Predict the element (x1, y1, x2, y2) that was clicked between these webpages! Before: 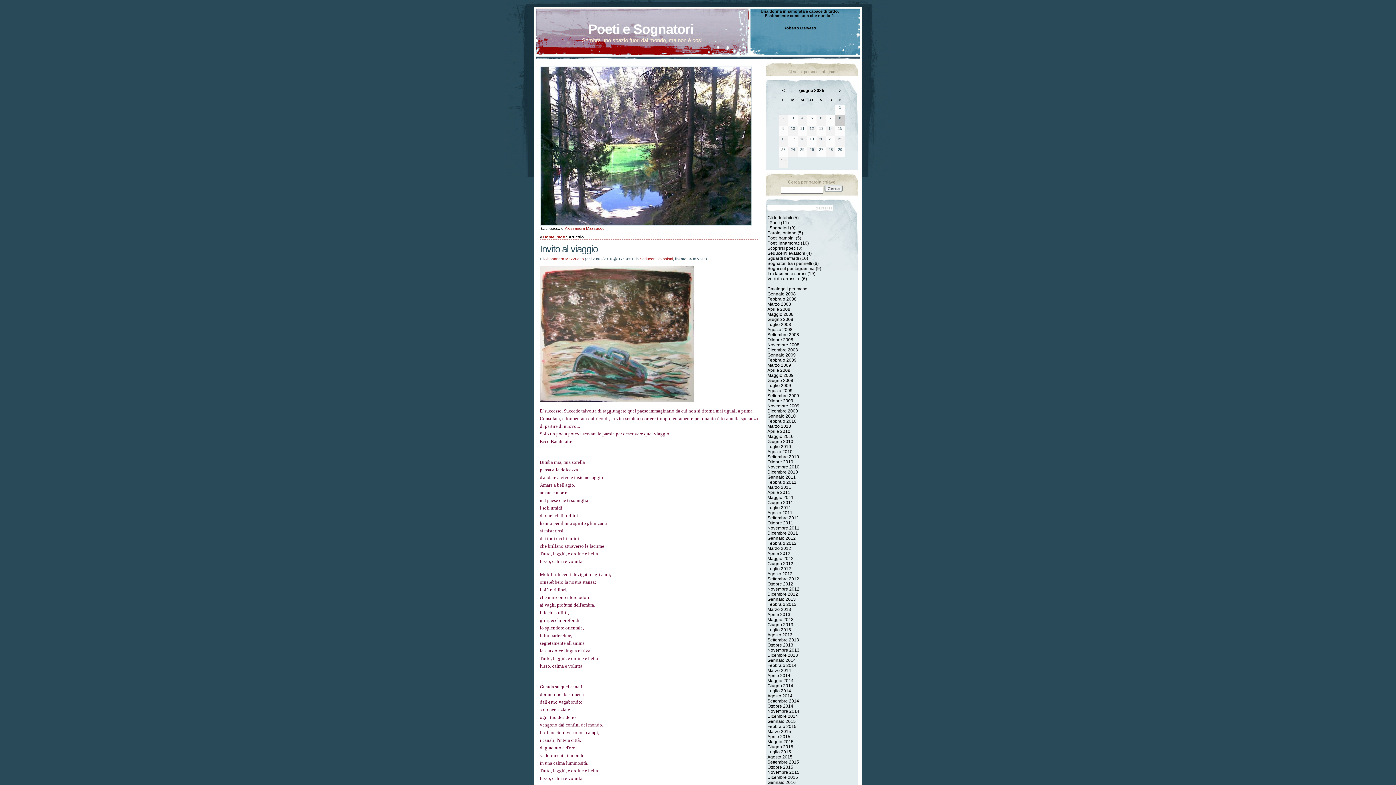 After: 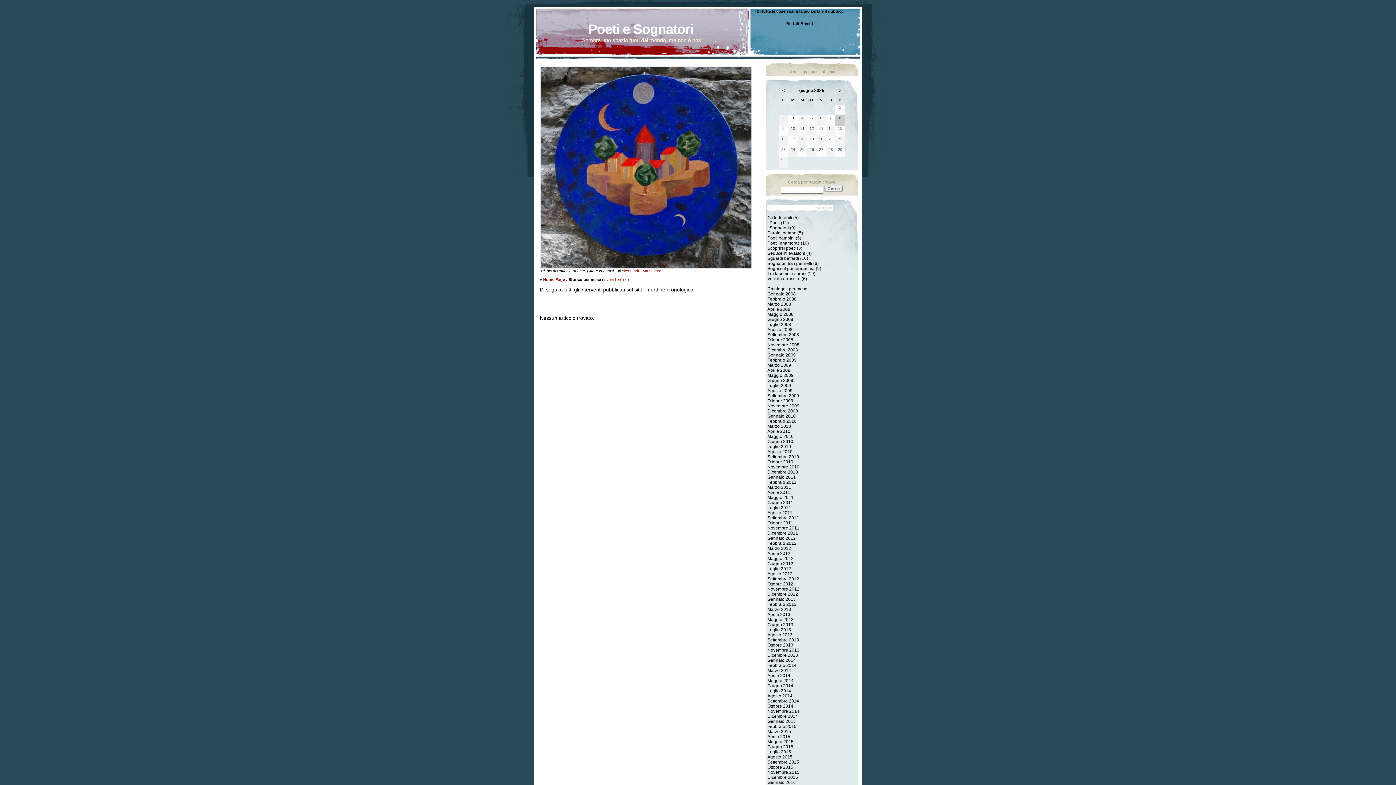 Action: bbox: (767, 693, 792, 698) label: Agosto 2014